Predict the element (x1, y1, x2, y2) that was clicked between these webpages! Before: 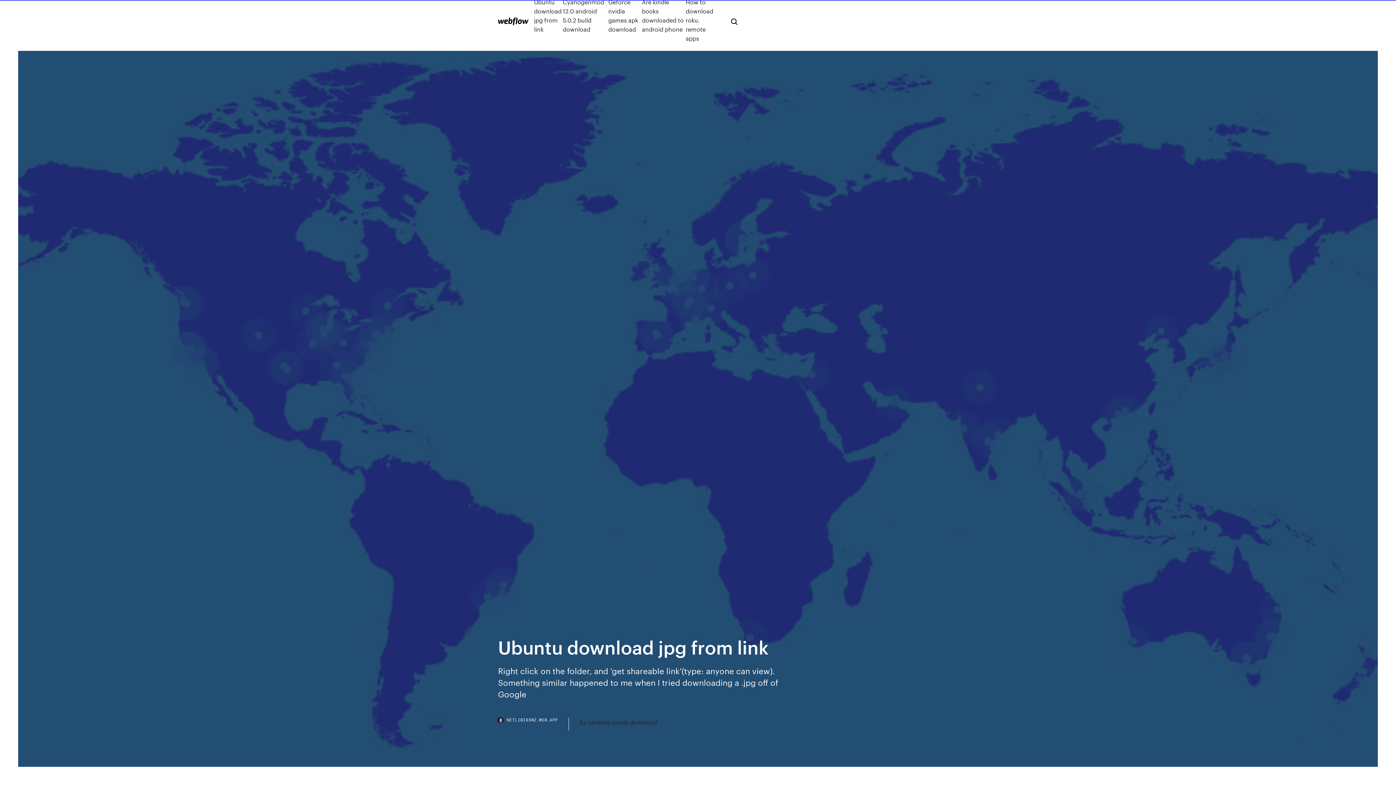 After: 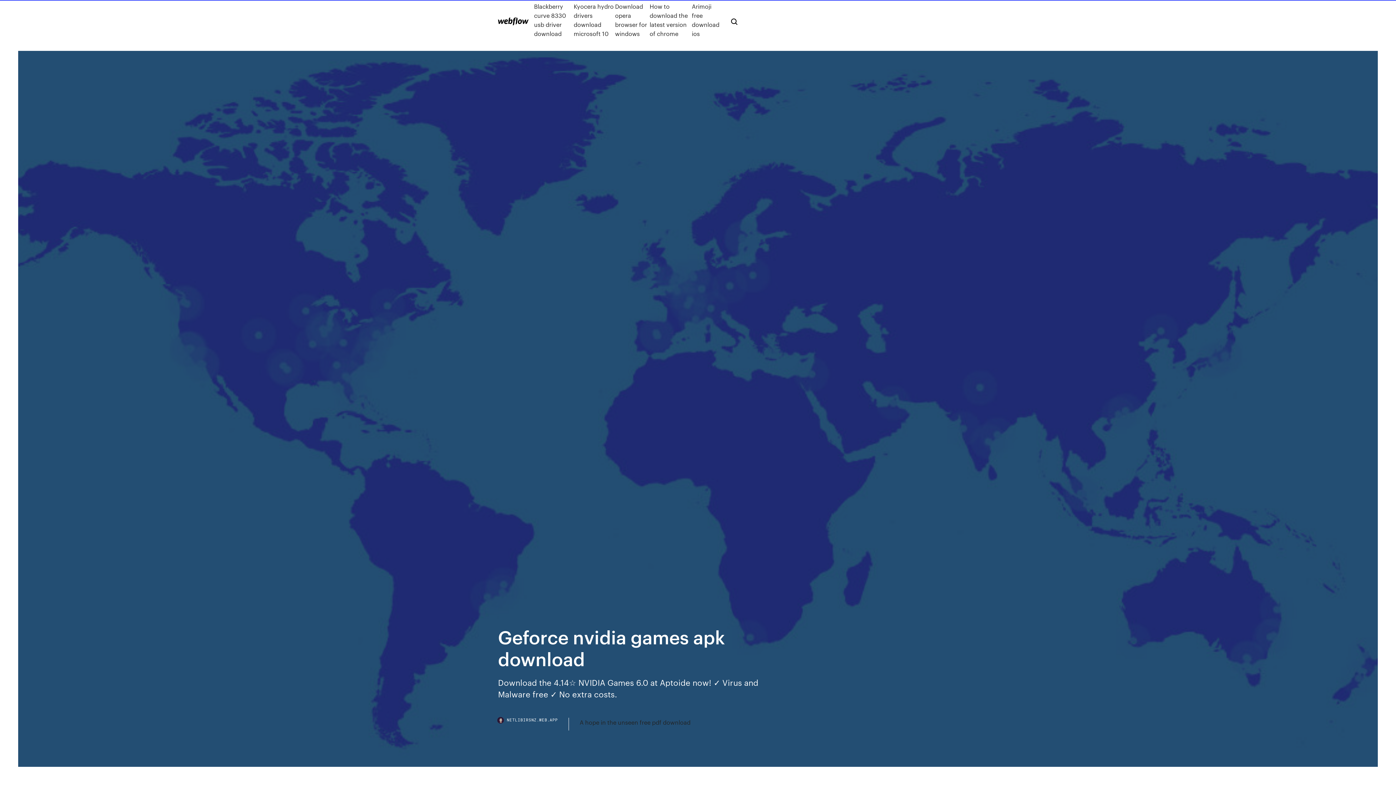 Action: label: Geforce nvidia games apk download bbox: (608, -2, 642, 42)